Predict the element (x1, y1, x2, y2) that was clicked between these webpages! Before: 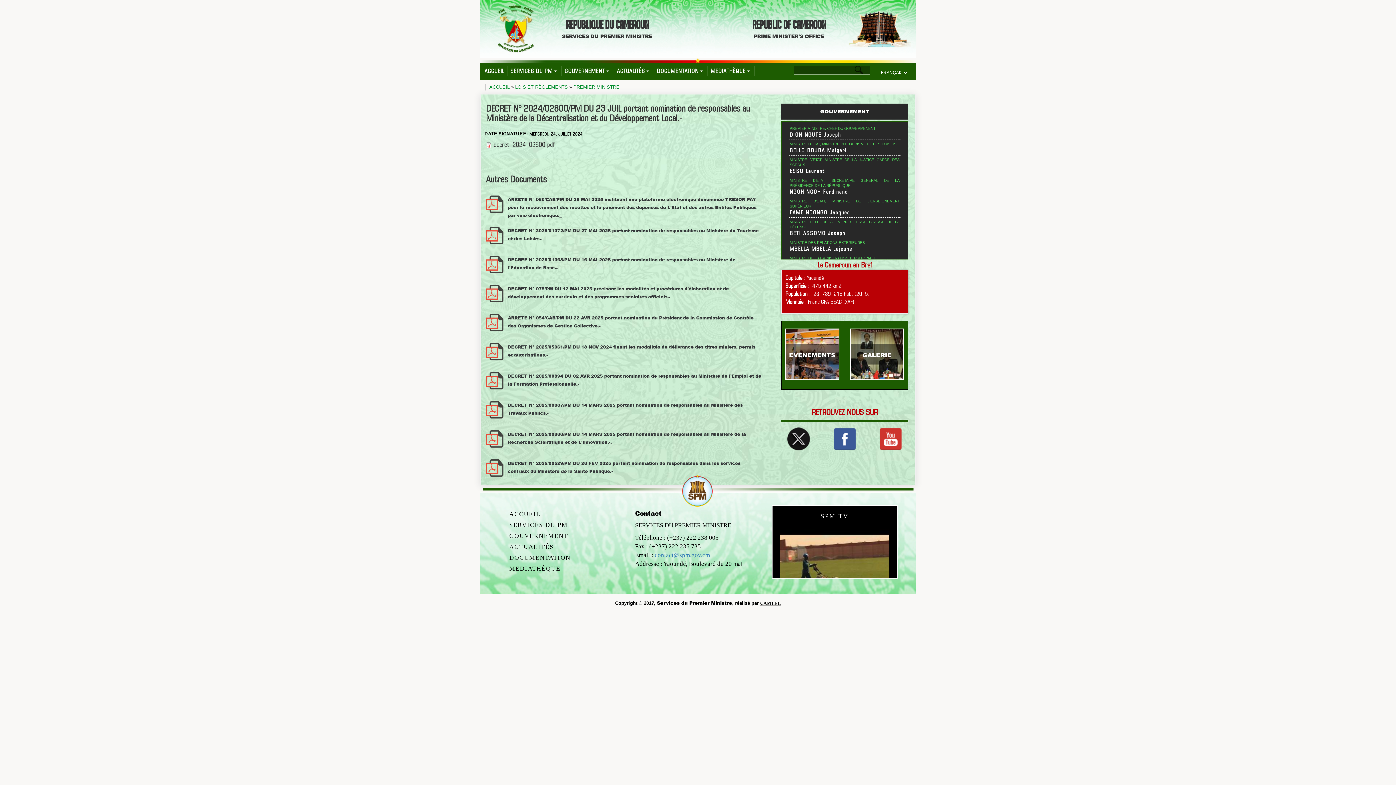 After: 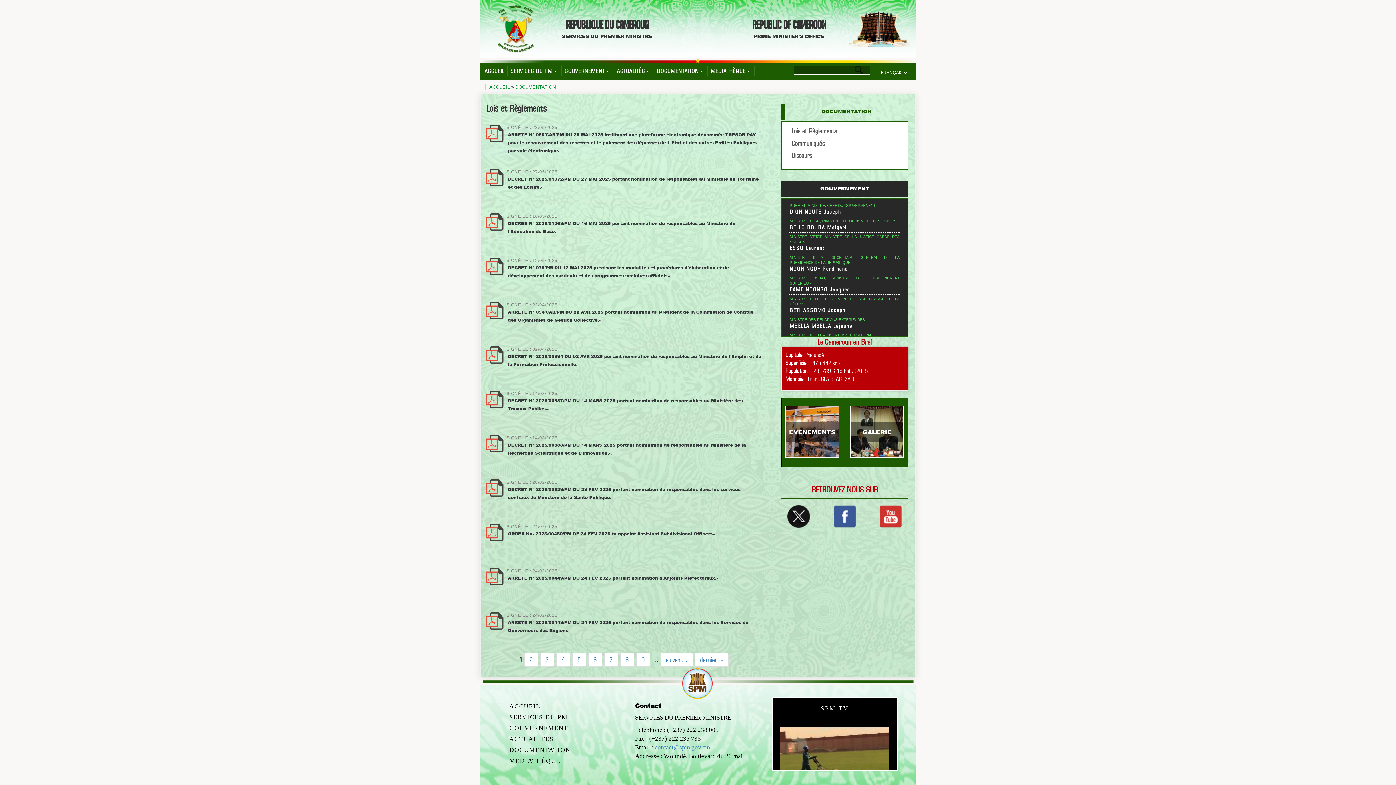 Action: bbox: (509, 554, 570, 561) label: DOCUMENTATION